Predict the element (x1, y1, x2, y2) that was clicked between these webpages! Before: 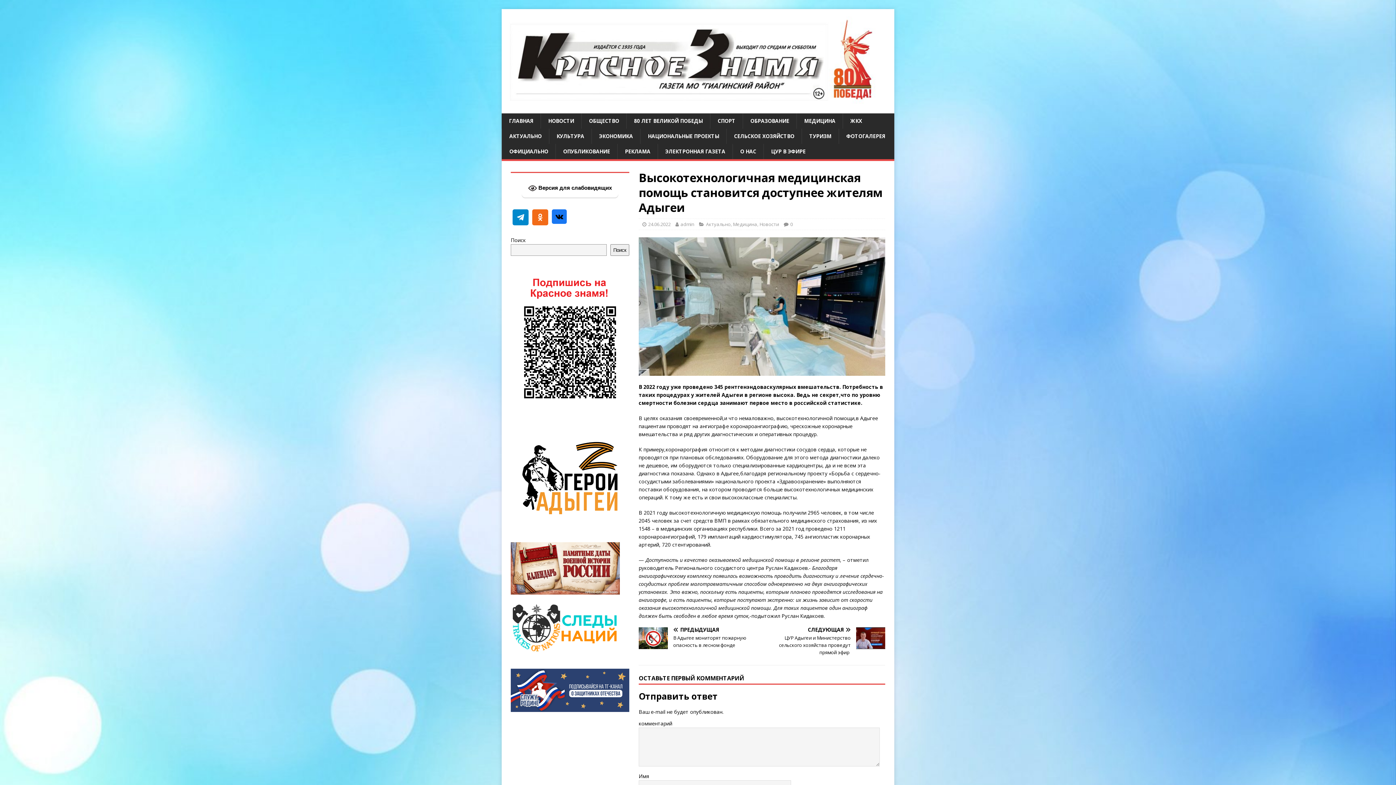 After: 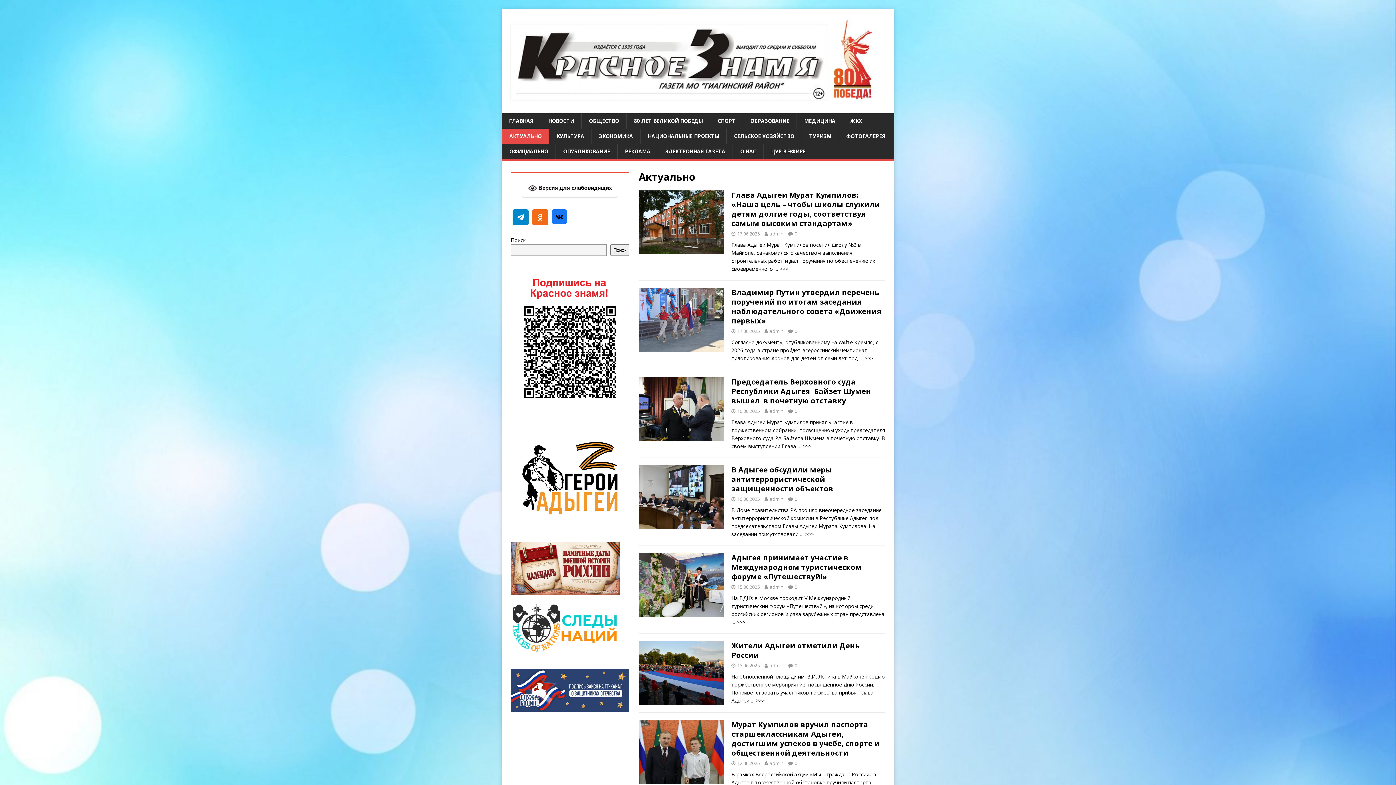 Action: bbox: (501, 128, 549, 144) label: АКТУАЛЬНО